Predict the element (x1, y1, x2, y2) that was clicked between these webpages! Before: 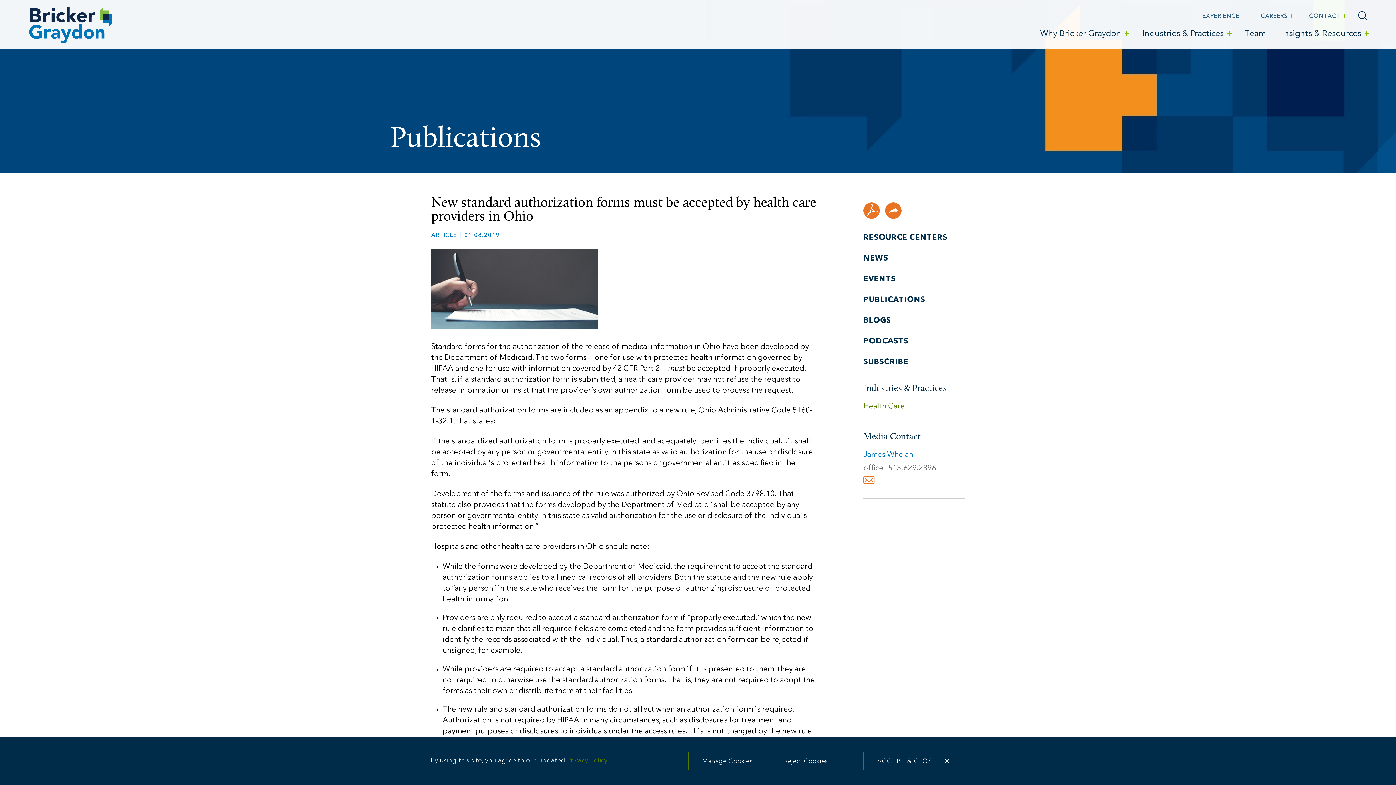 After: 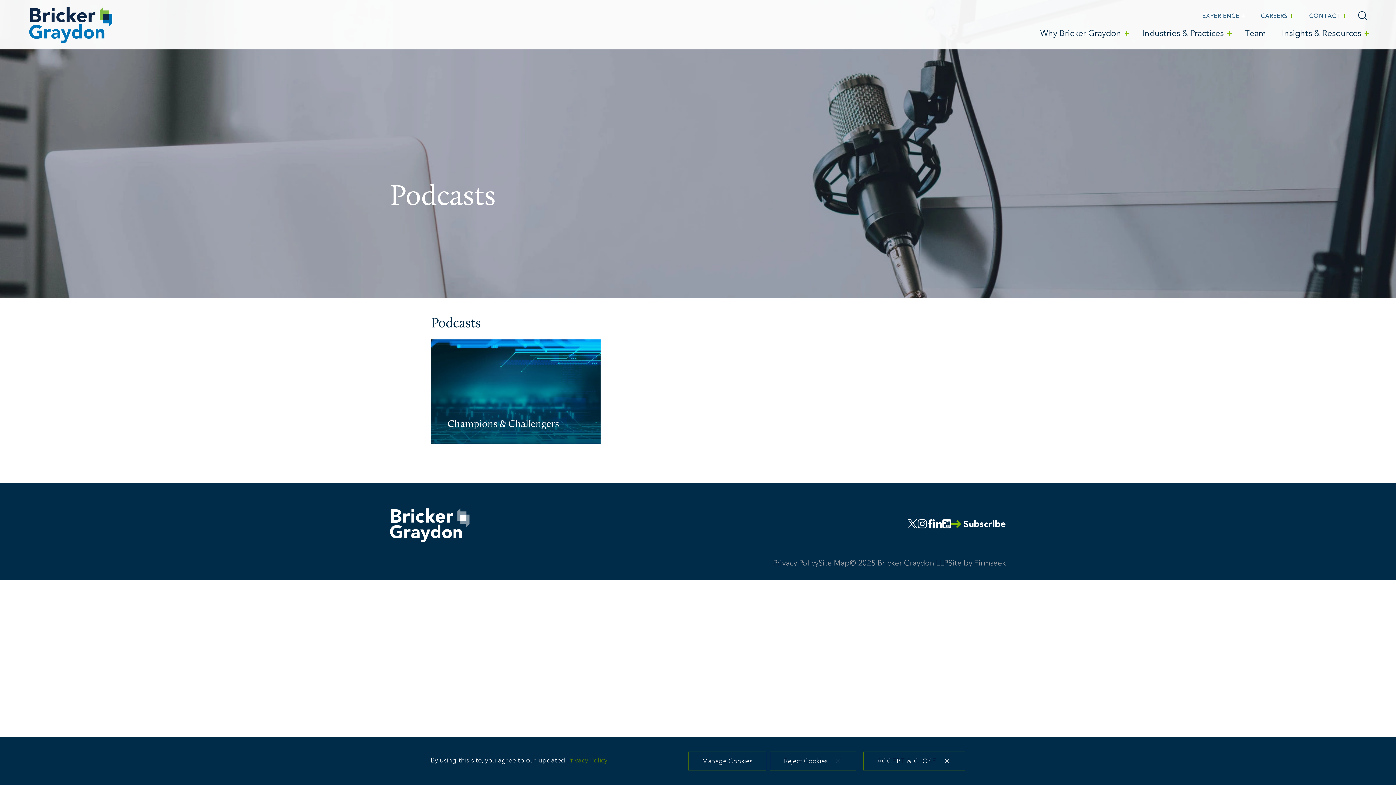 Action: bbox: (863, 337, 908, 345) label: PODCASTS